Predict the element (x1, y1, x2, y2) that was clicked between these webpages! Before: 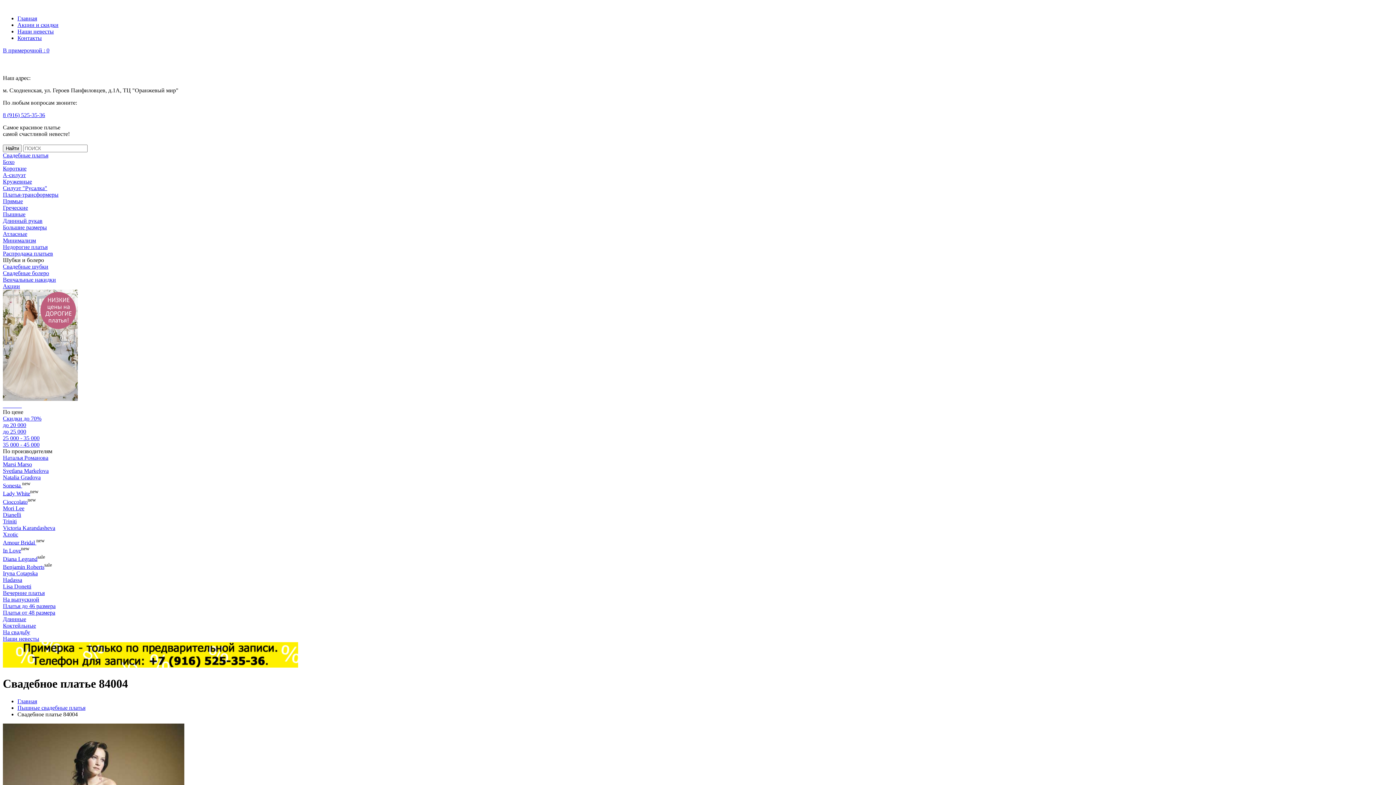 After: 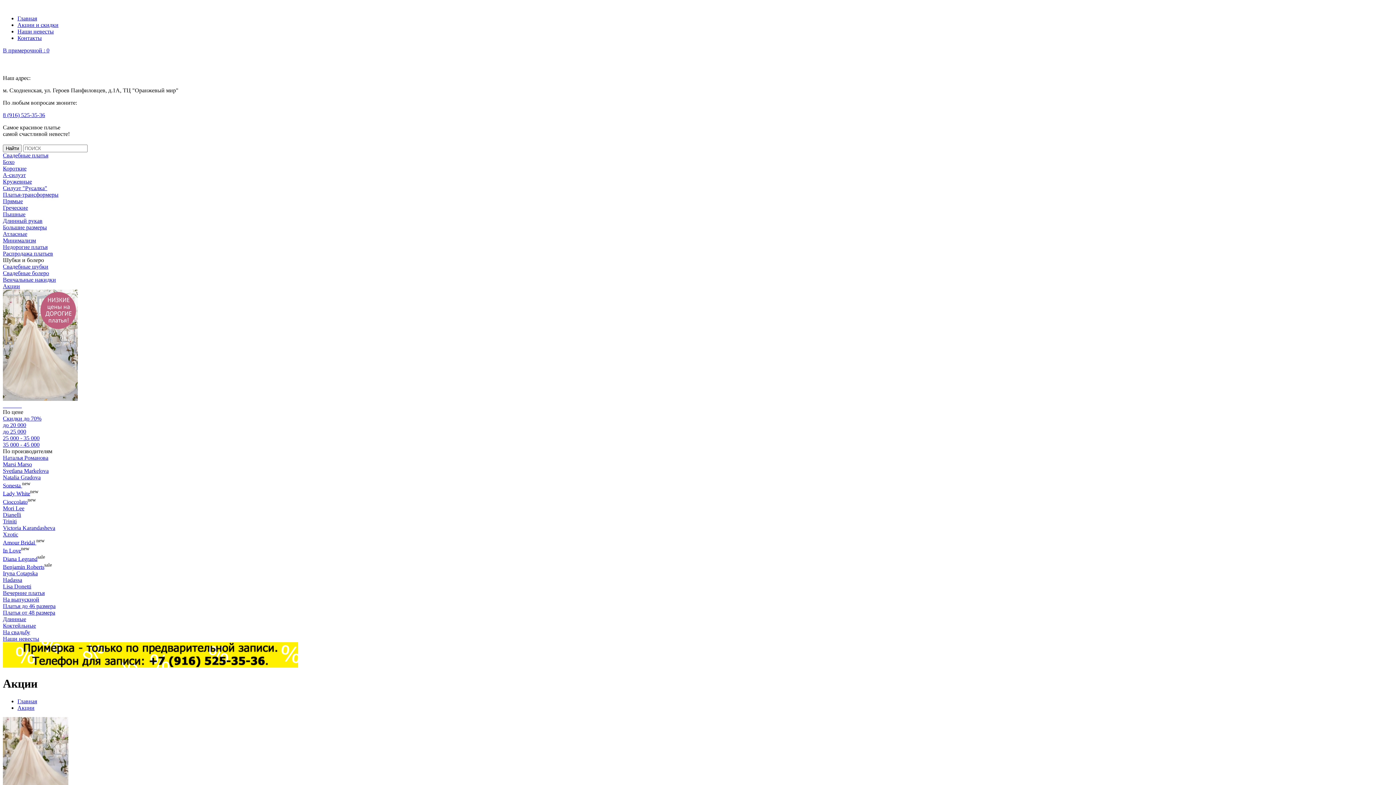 Action: bbox: (2, 283, 20, 289) label: Акции